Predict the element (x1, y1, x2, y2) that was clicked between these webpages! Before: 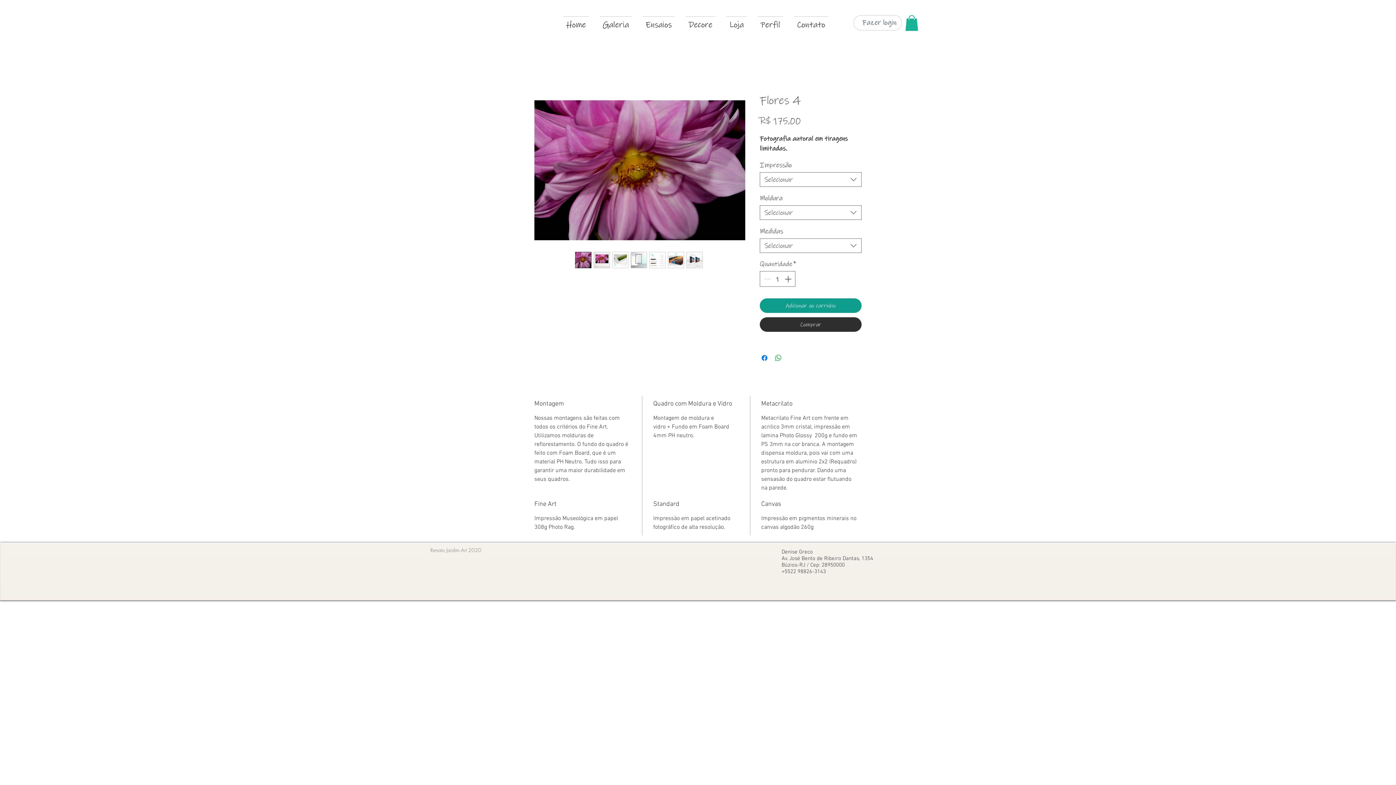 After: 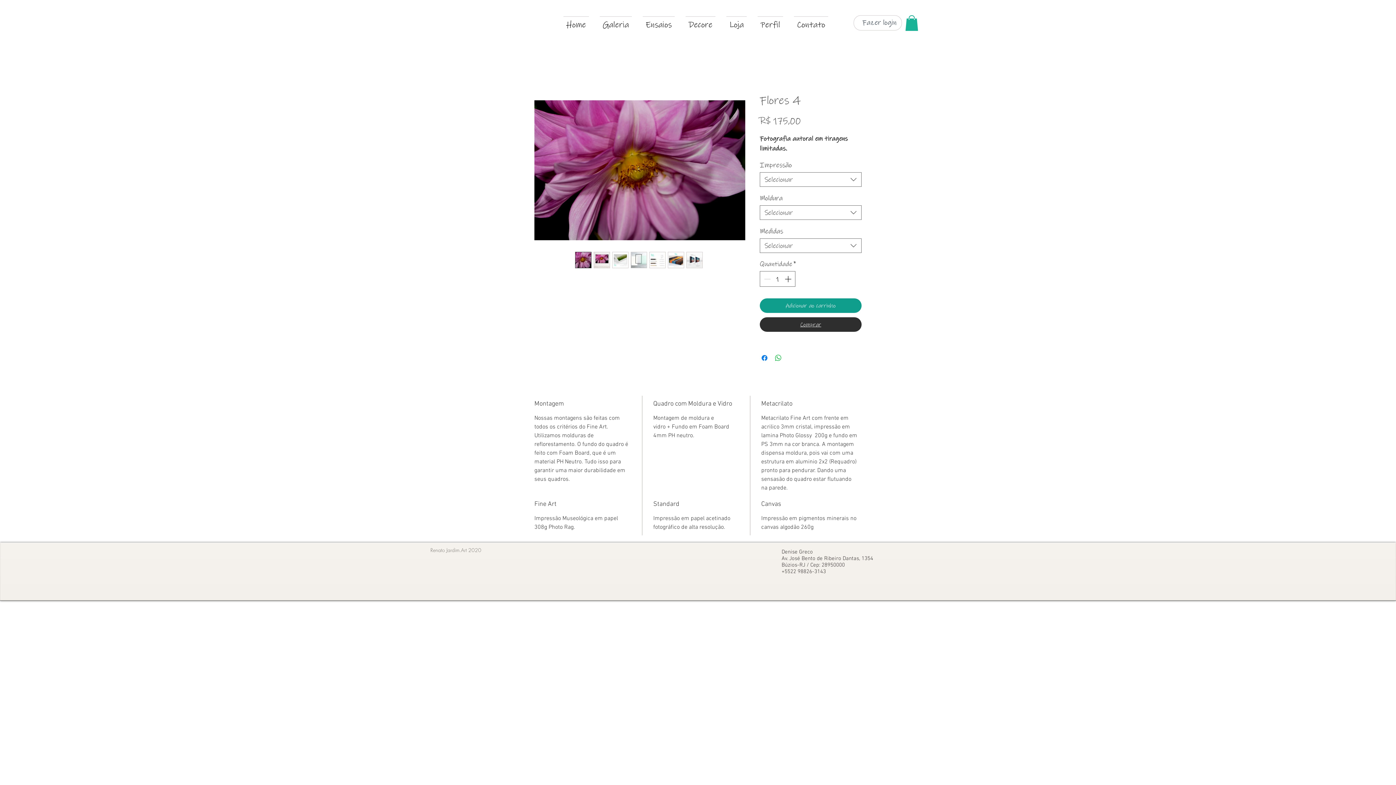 Action: bbox: (760, 317, 861, 332) label: Comprar